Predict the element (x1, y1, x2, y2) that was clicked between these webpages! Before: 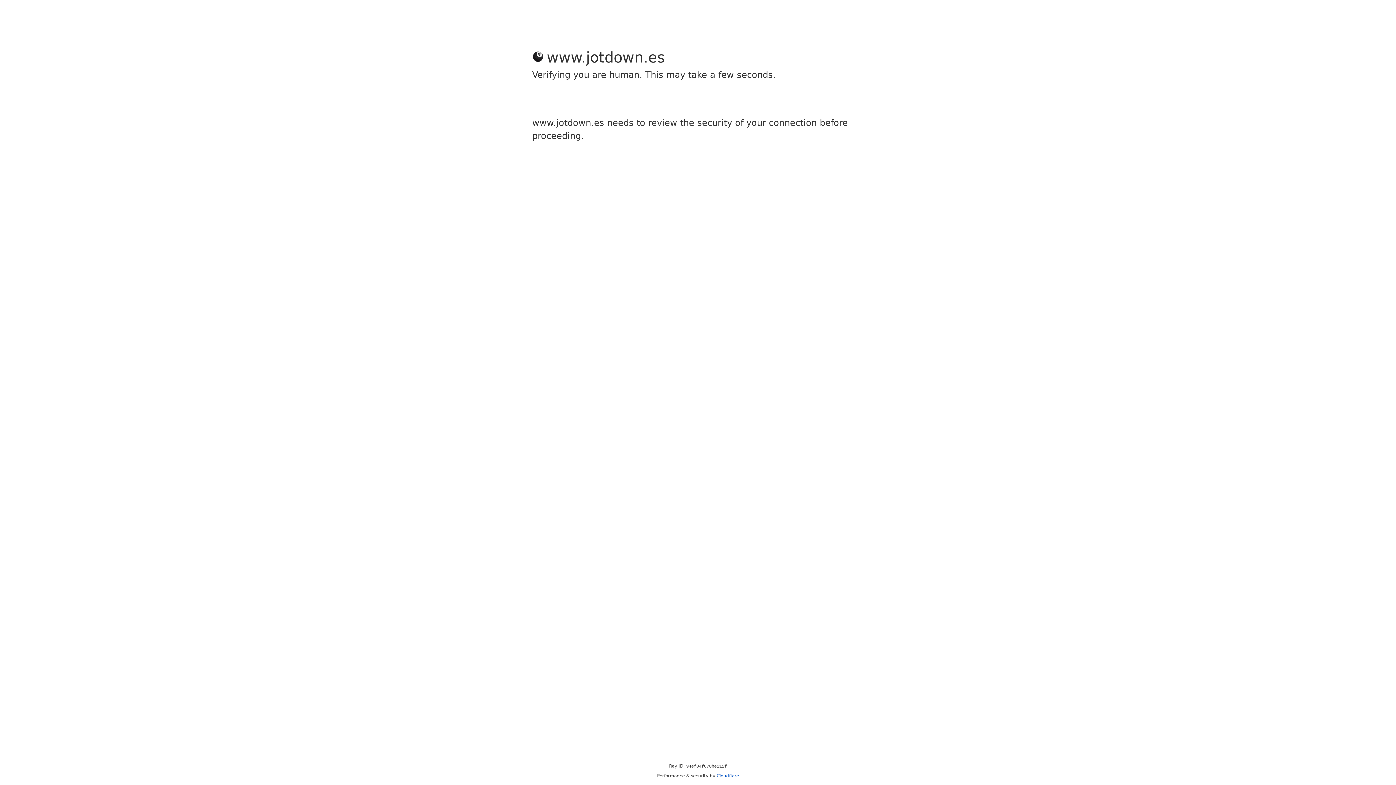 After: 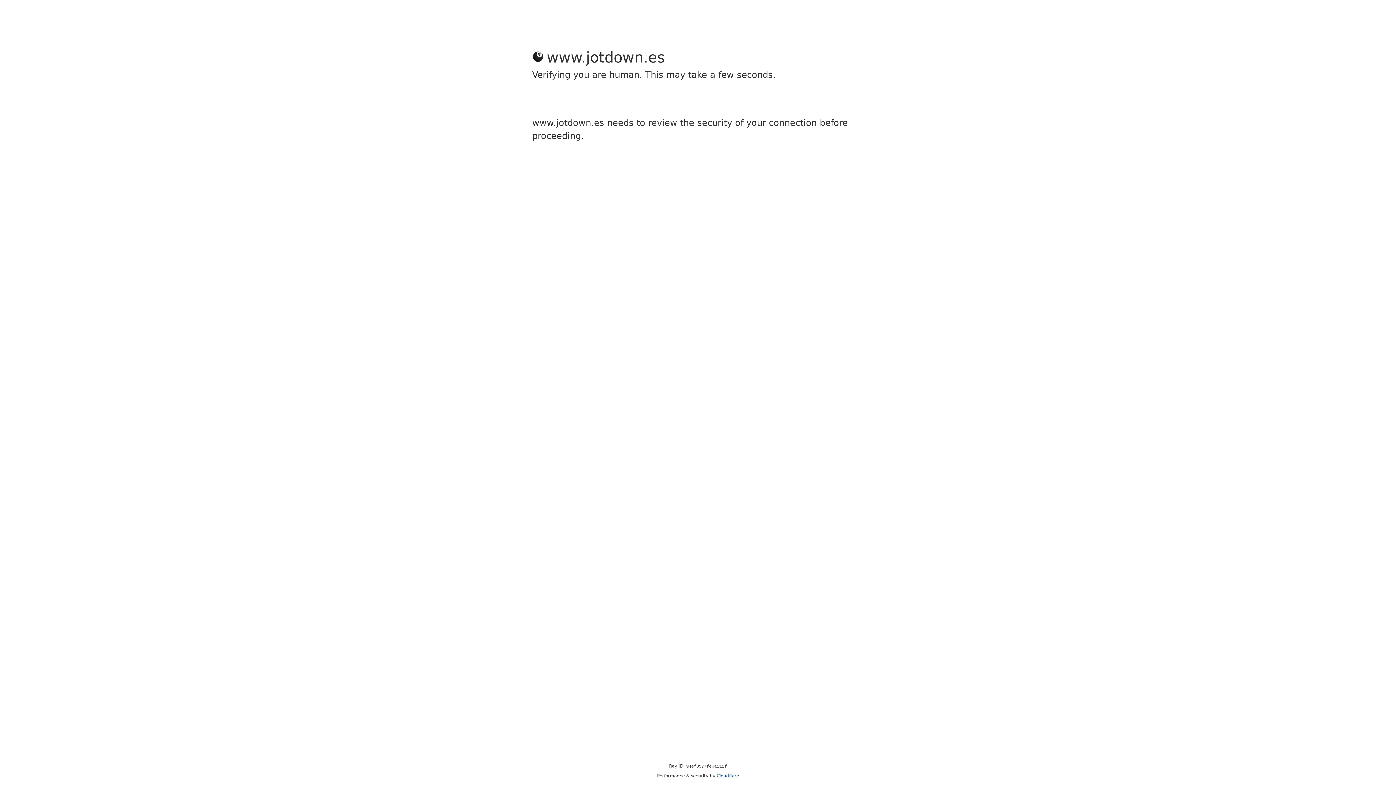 Action: bbox: (716, 773, 739, 778) label: Cloudflare